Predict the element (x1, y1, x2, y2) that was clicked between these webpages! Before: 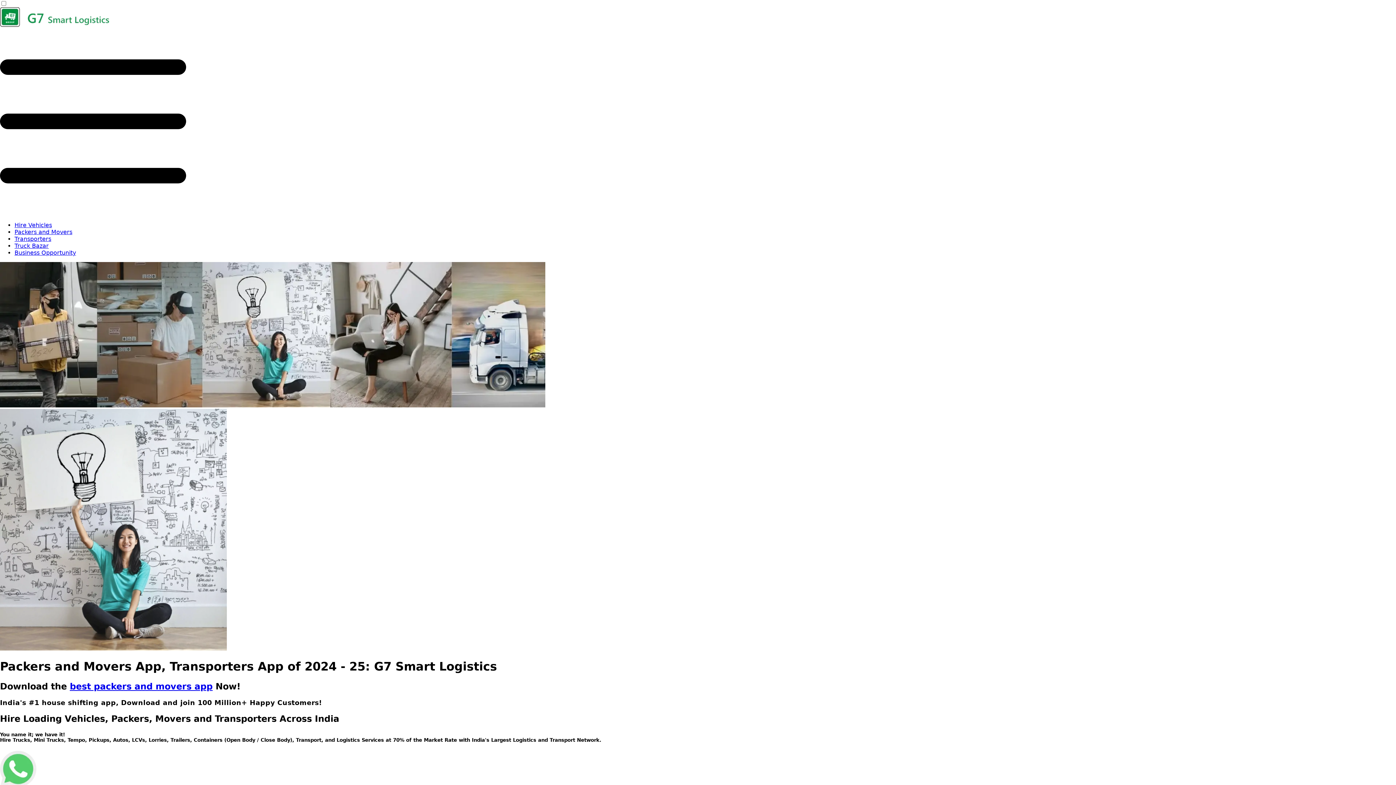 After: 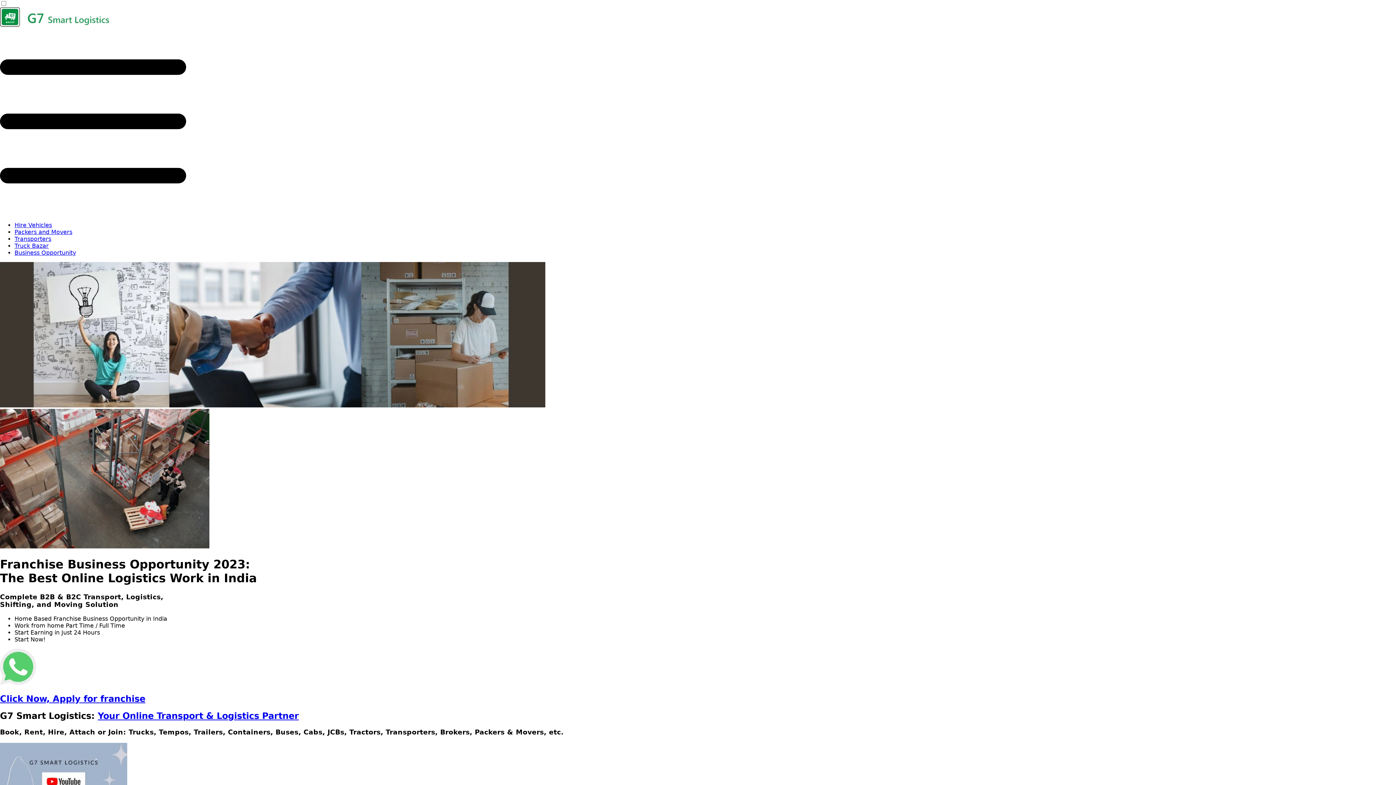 Action: label: Business Opportunity bbox: (14, 249, 76, 256)